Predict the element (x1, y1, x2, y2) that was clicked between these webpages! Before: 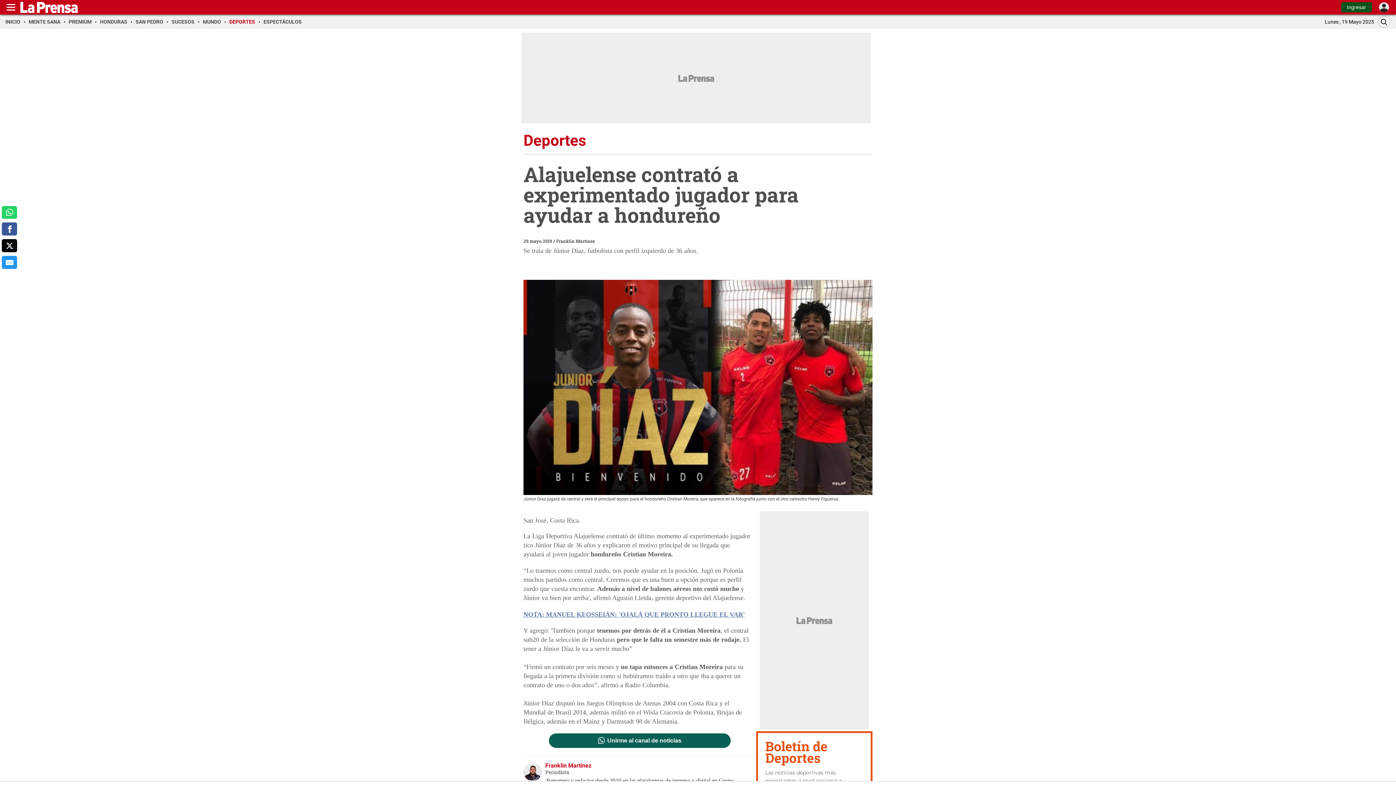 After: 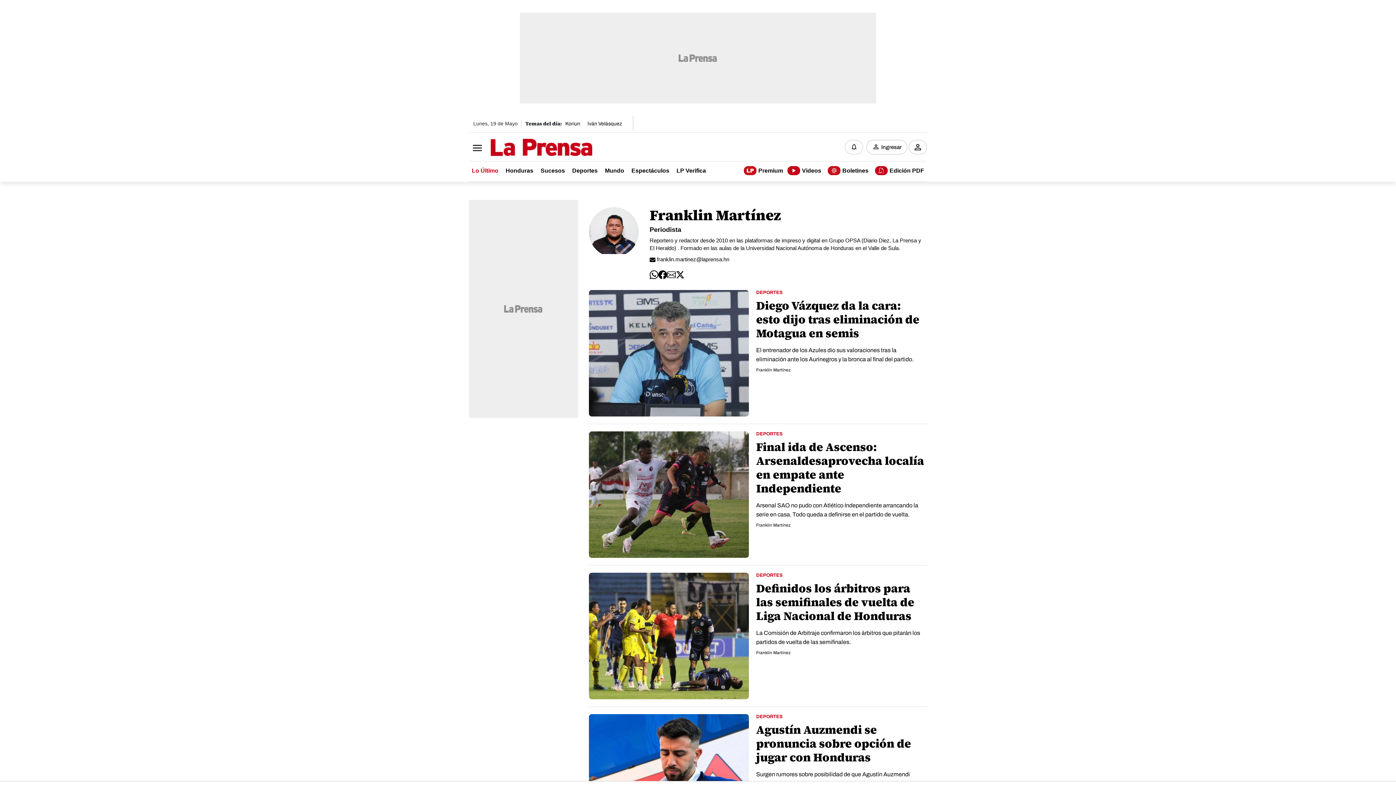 Action: bbox: (556, 238, 594, 243) label: Franklin Martínez